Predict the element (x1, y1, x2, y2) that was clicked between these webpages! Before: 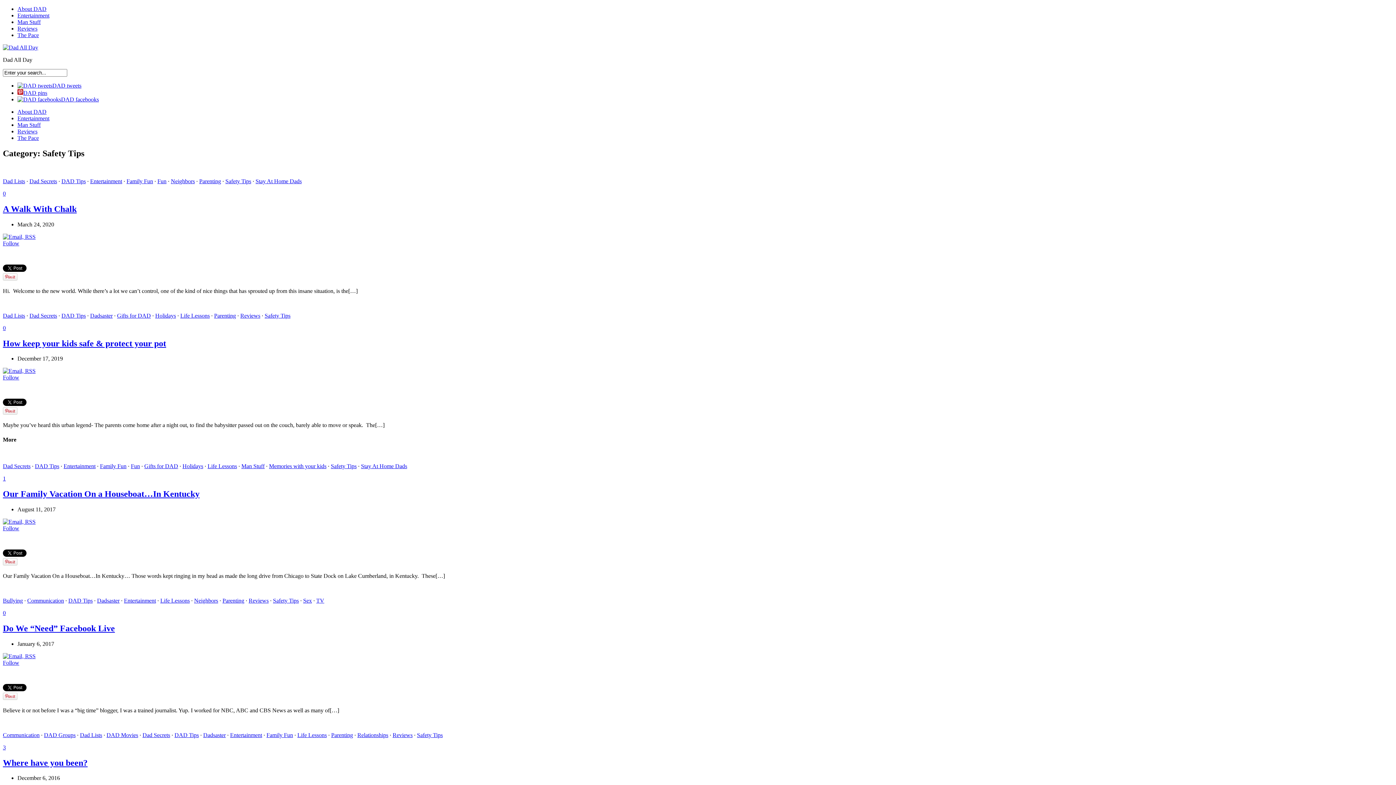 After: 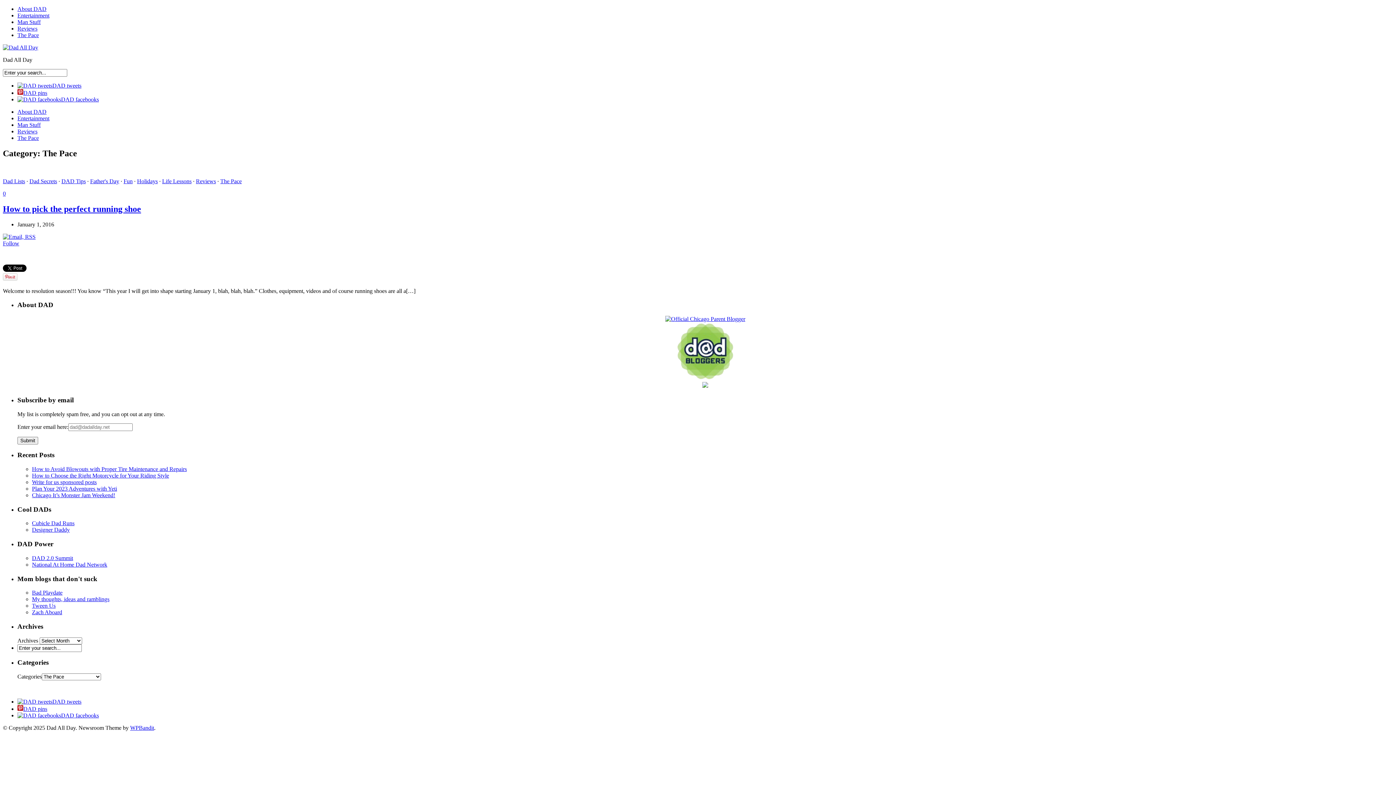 Action: label: The Pace bbox: (17, 32, 38, 38)